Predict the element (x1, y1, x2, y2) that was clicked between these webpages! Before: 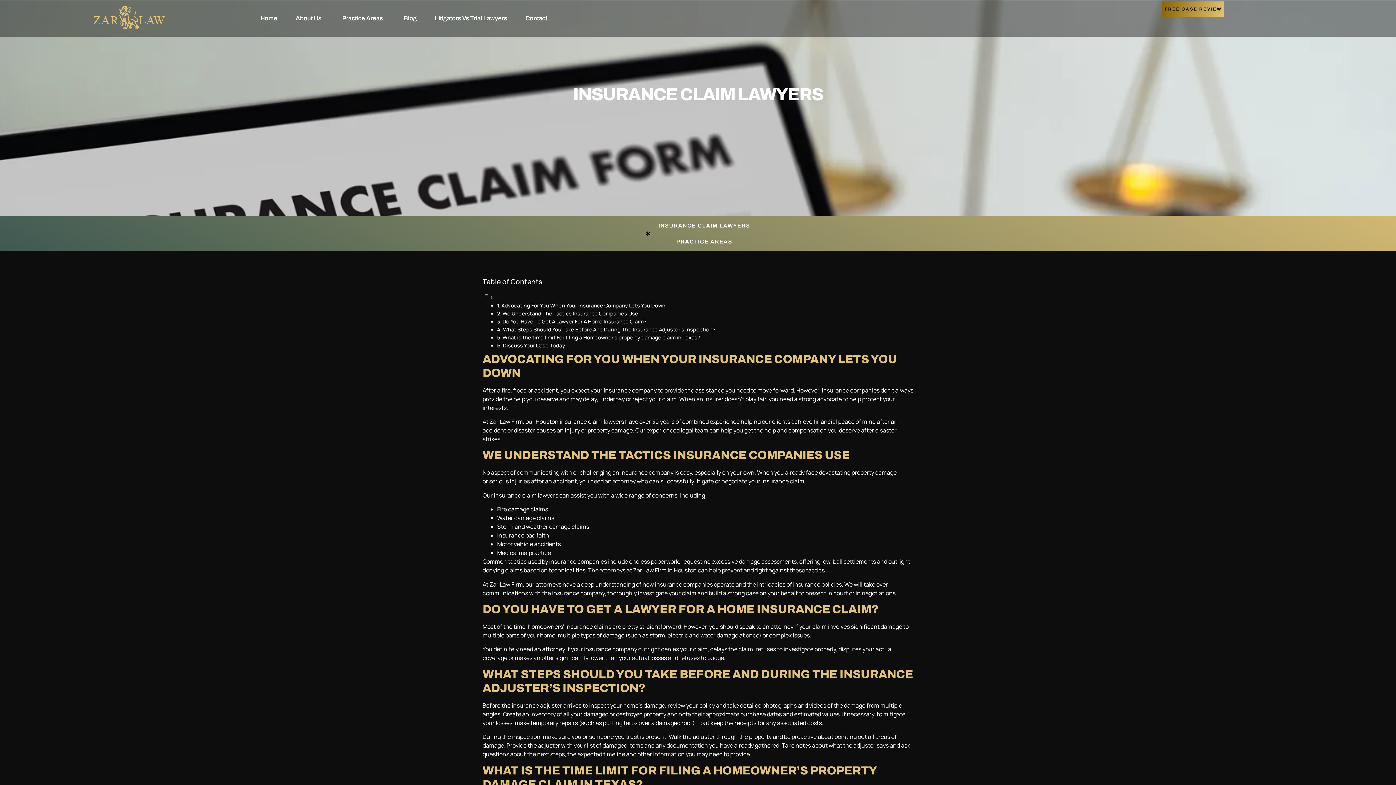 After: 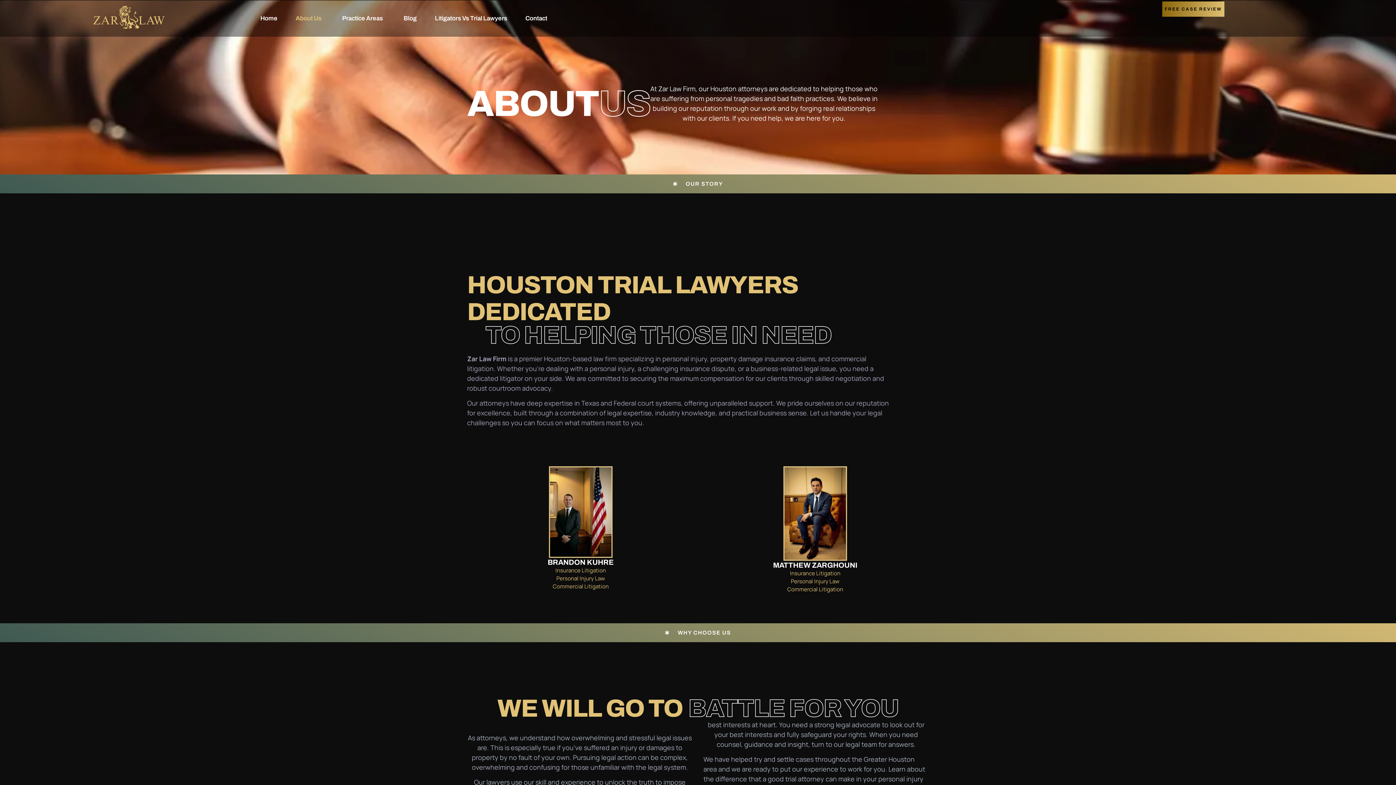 Action: bbox: (295, 4, 324, 31) label: About Us